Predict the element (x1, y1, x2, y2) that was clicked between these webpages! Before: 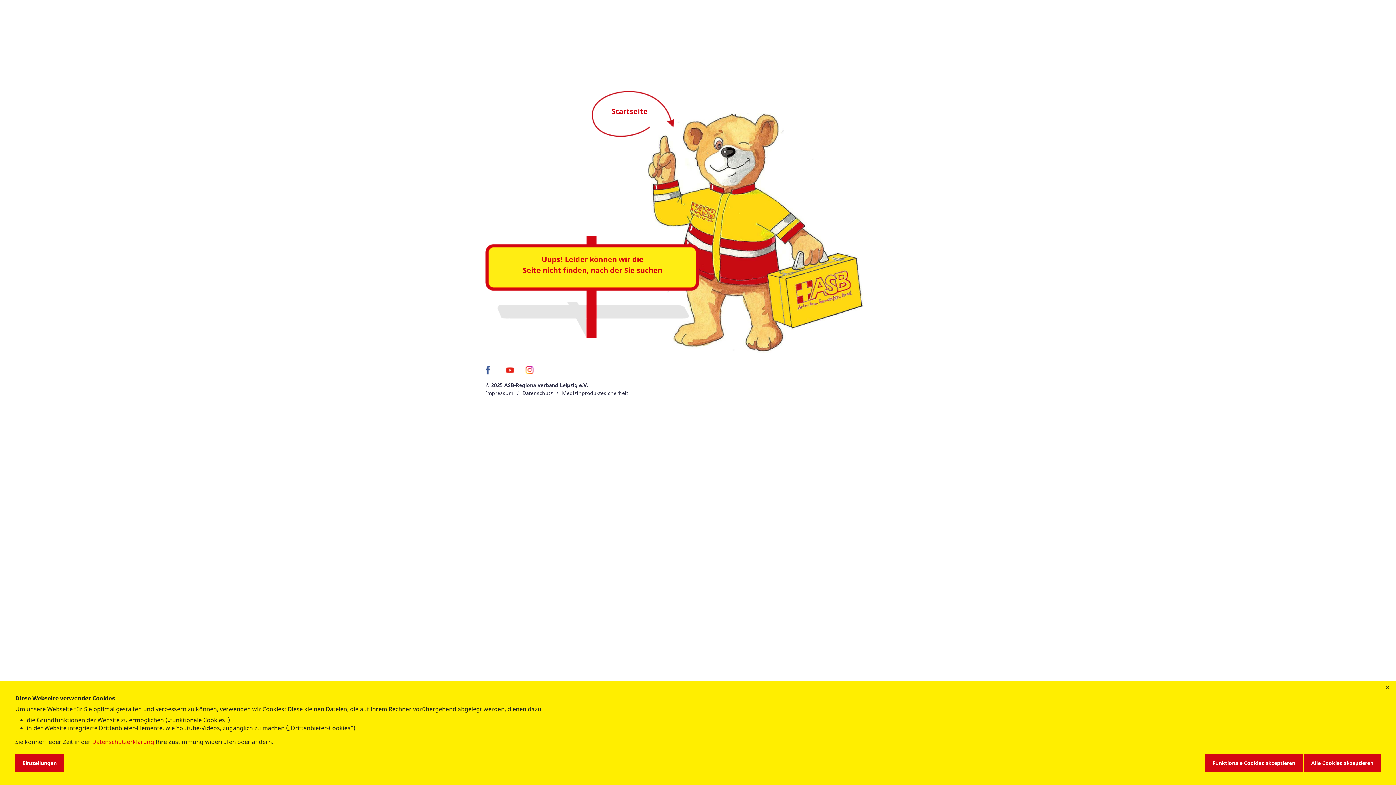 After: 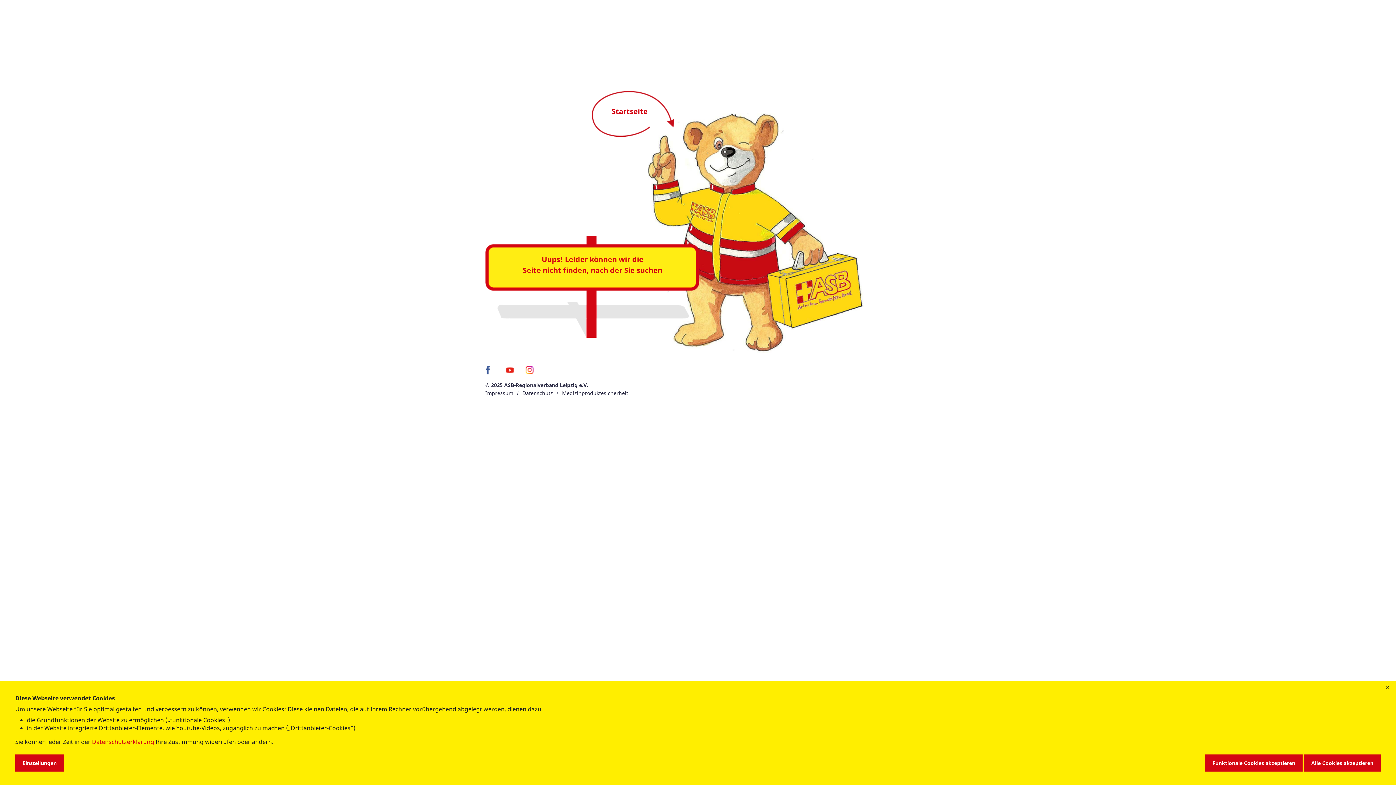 Action: bbox: (505, 368, 514, 377) label: Youtube